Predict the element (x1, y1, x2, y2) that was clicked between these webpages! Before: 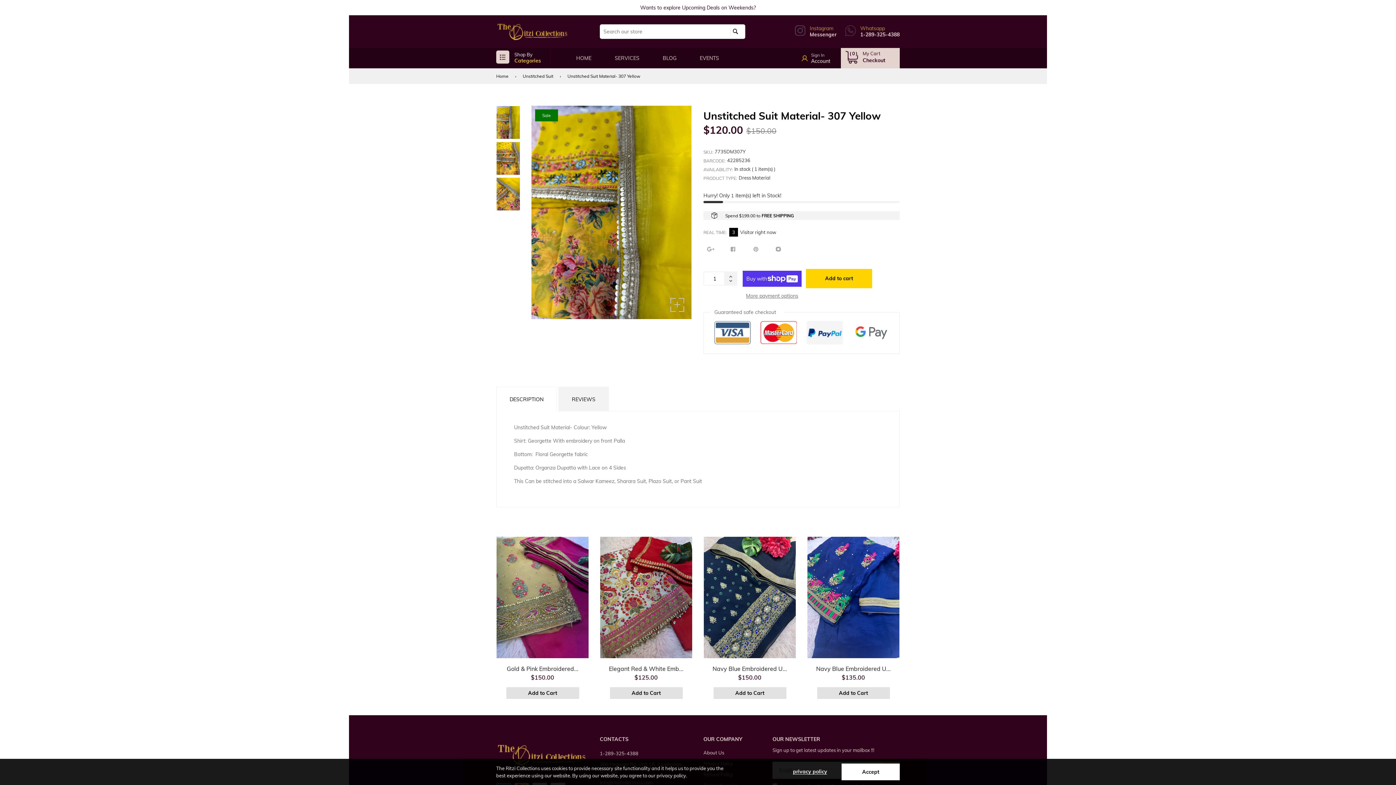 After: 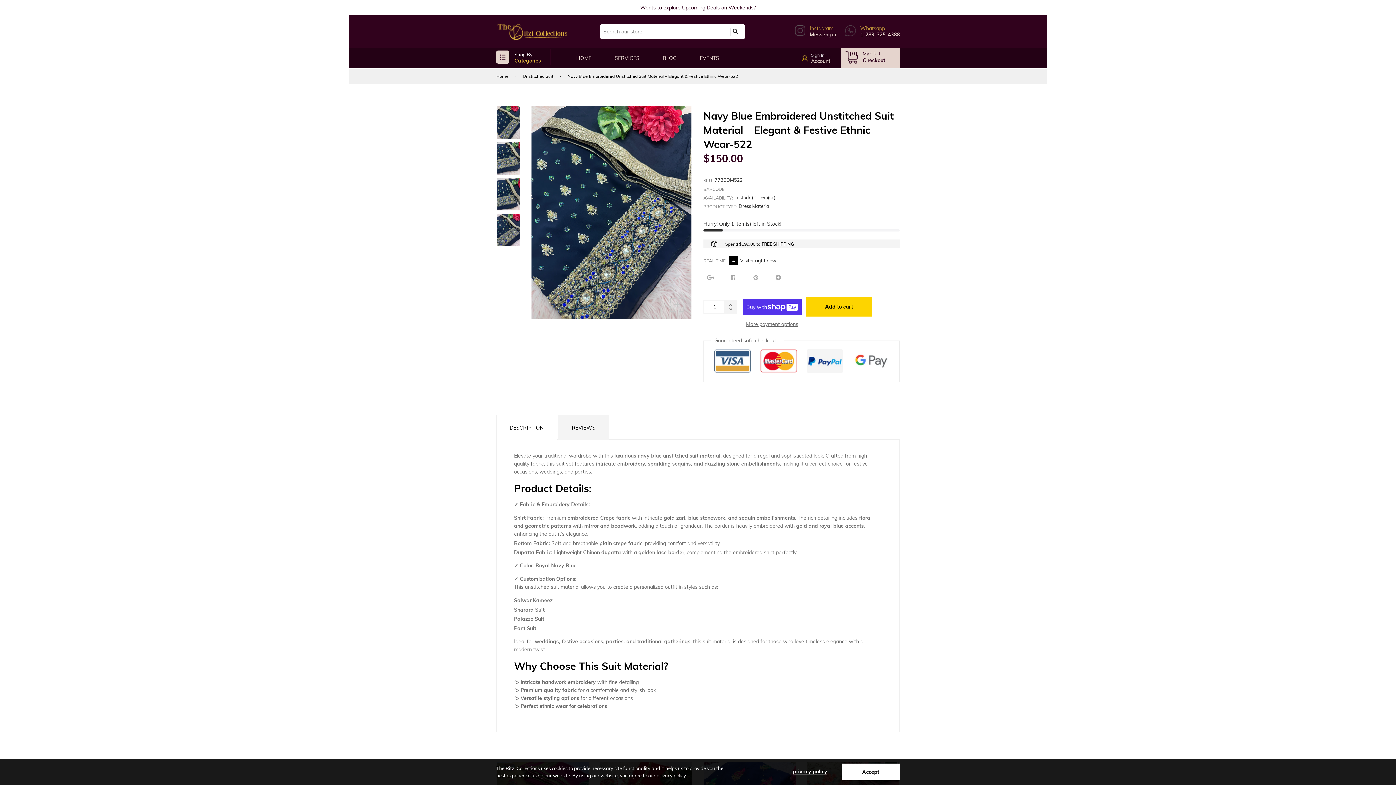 Action: bbox: (712, 665, 787, 672) label: Navy Blue Embroidered U...